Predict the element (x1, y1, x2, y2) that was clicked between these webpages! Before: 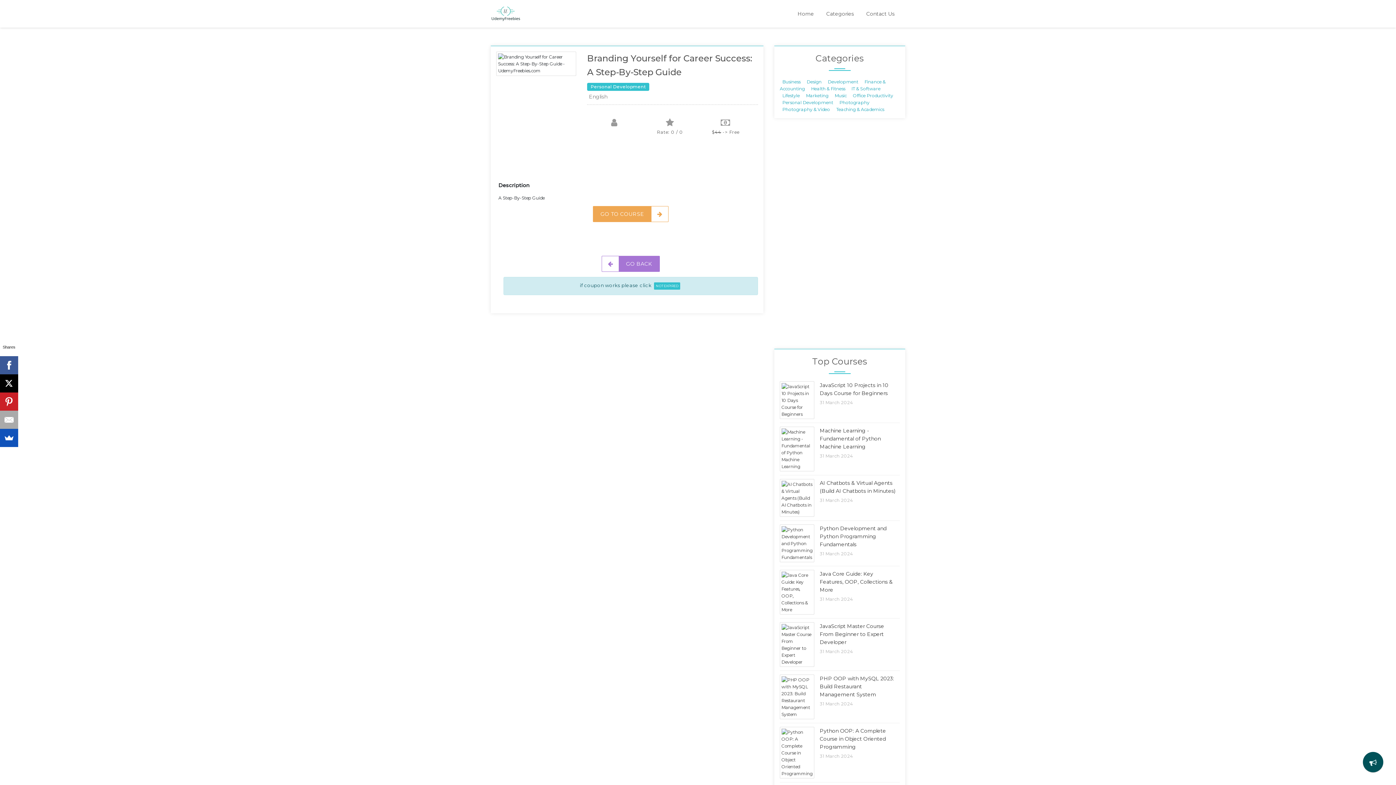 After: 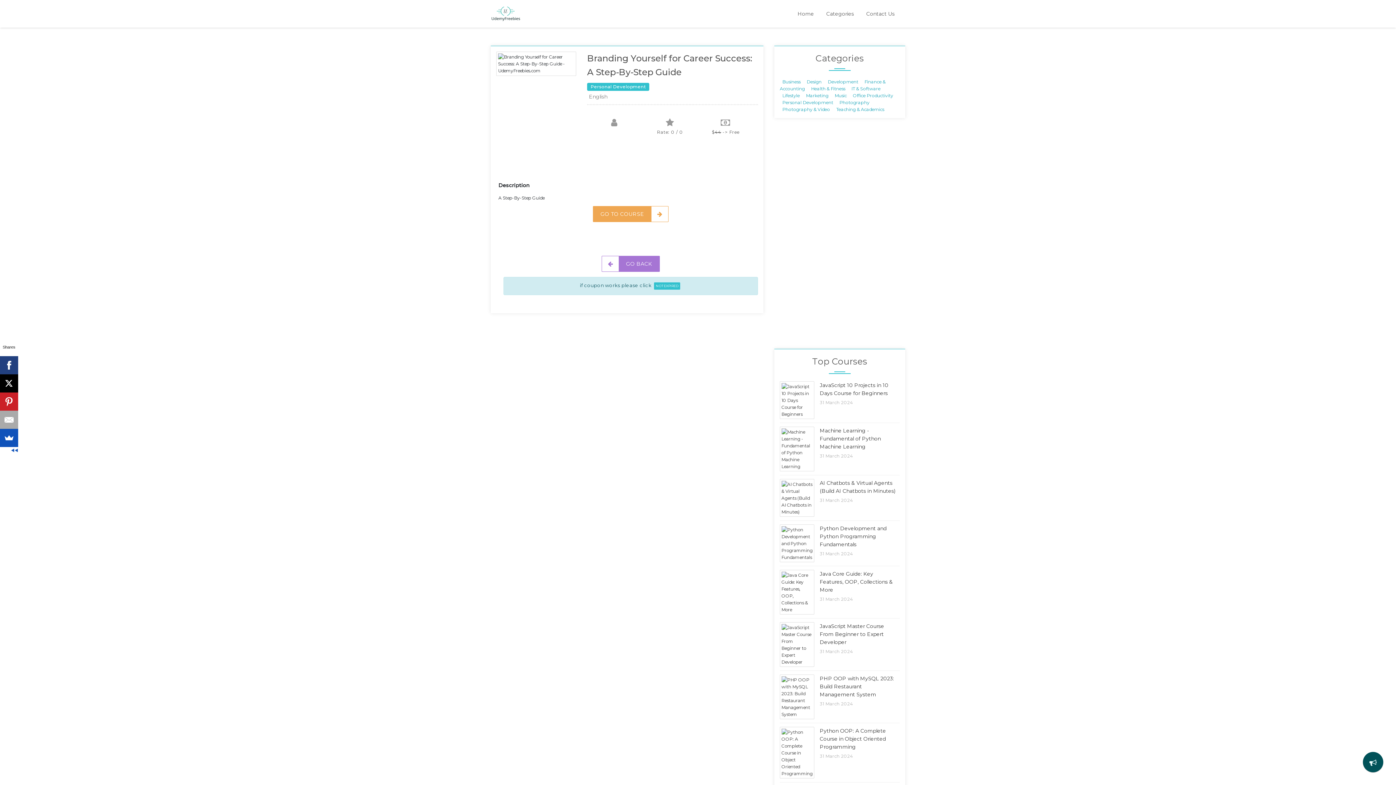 Action: bbox: (0, 356, 17, 374)